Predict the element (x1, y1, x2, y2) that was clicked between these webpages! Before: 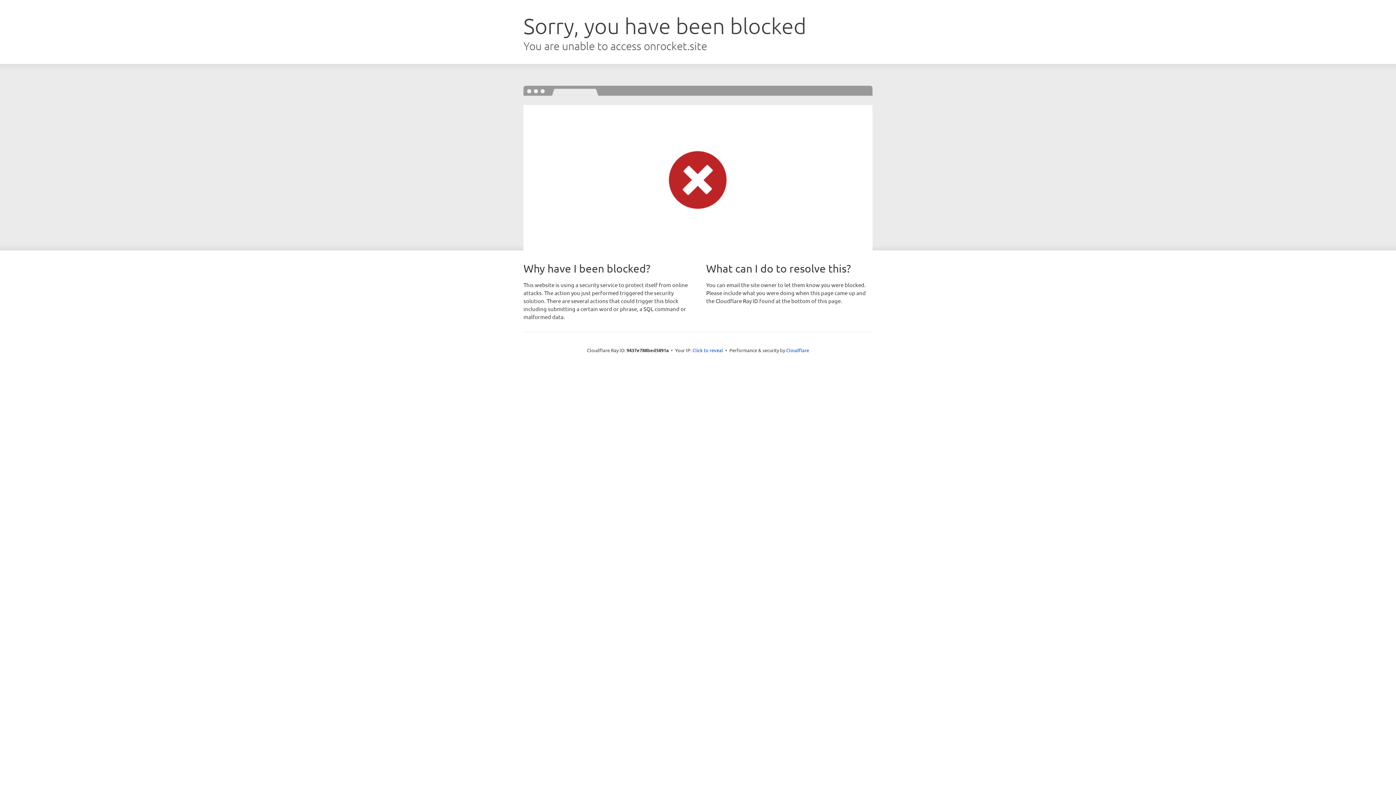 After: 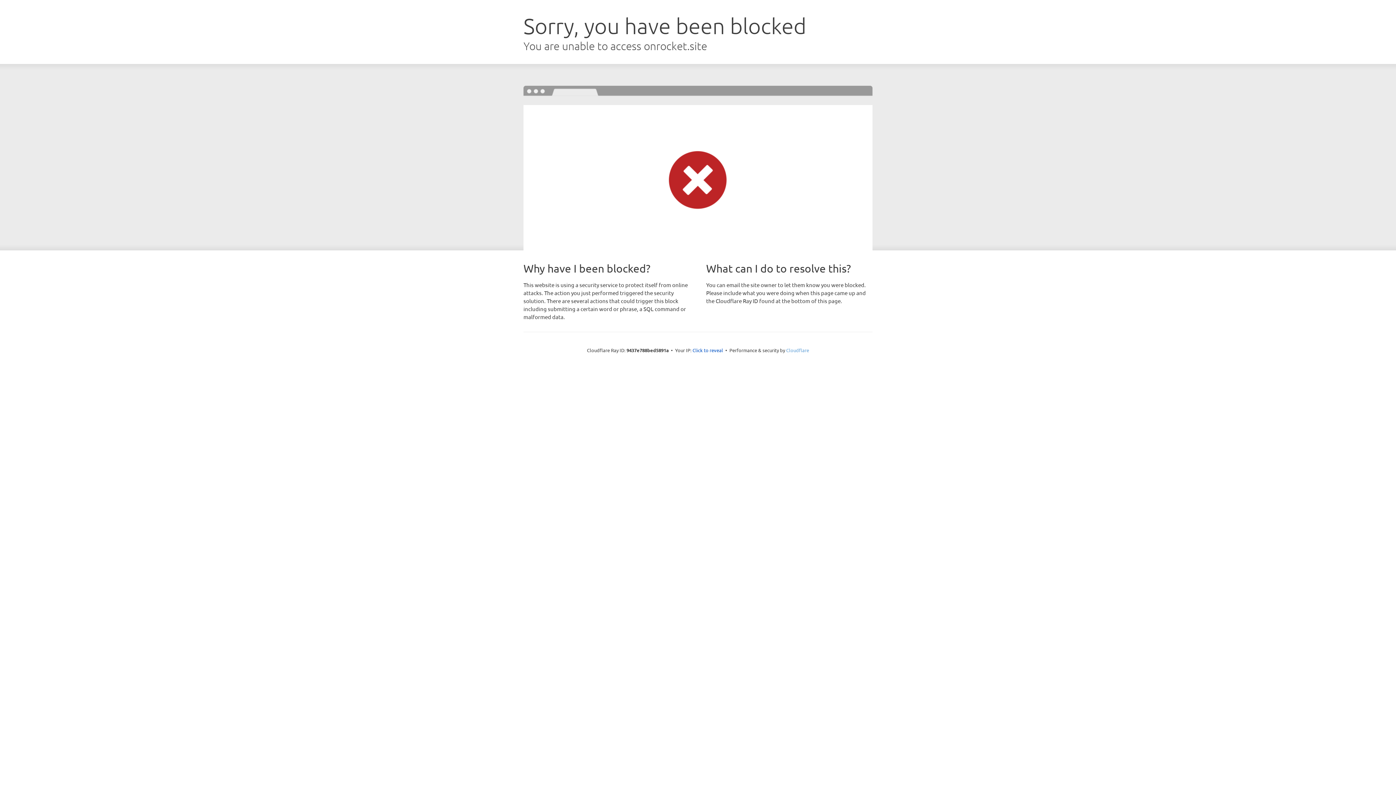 Action: label: Cloudflare bbox: (786, 347, 809, 353)